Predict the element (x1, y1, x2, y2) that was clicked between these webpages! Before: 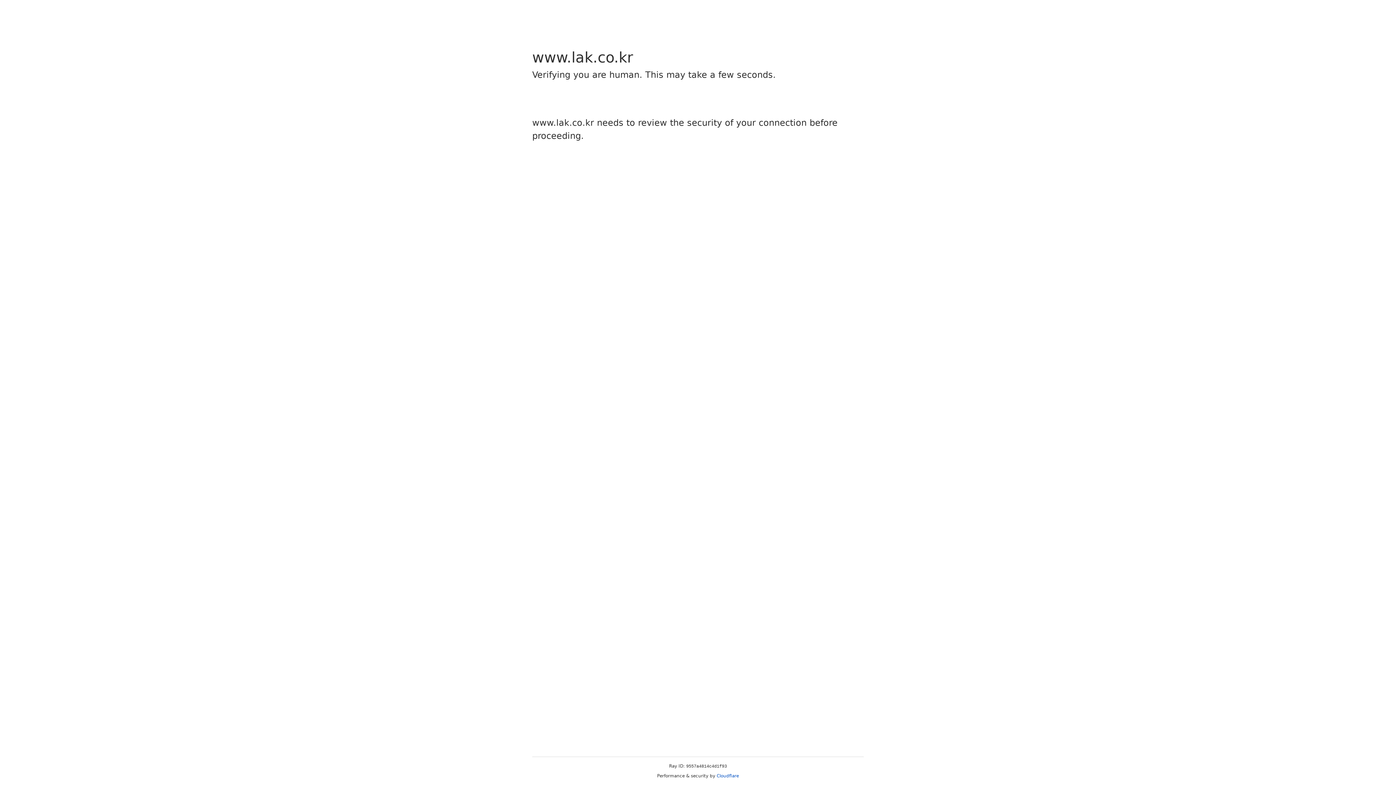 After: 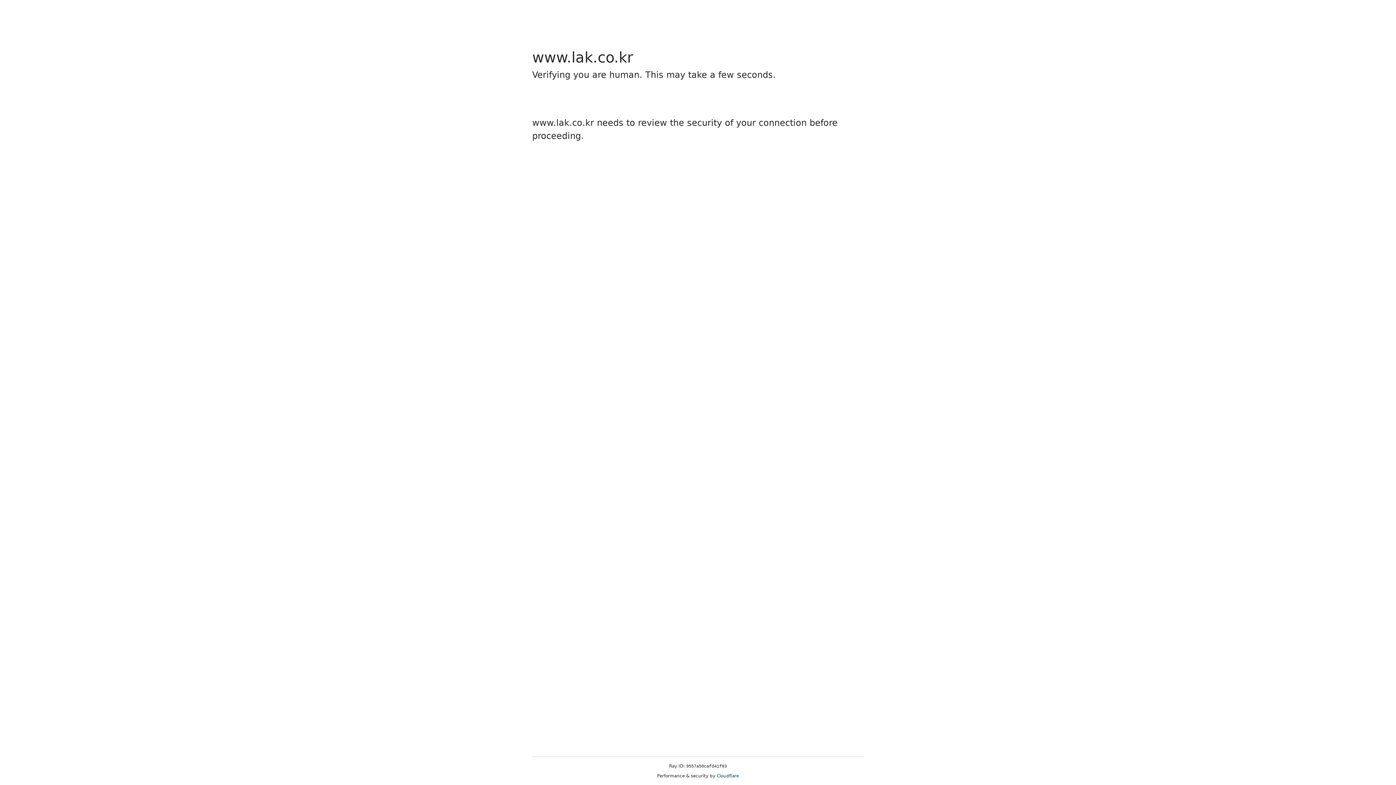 Action: bbox: (716, 773, 739, 778) label: Cloudflare